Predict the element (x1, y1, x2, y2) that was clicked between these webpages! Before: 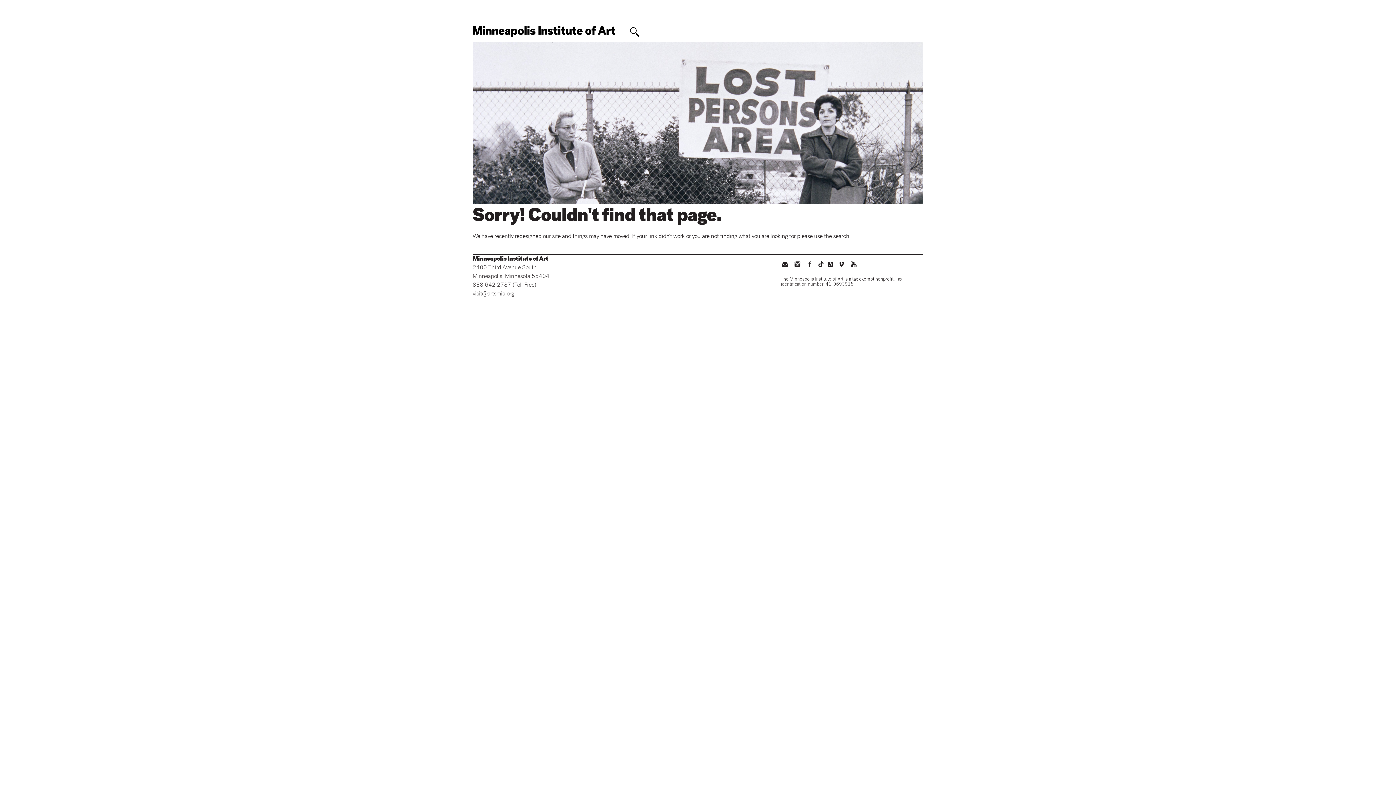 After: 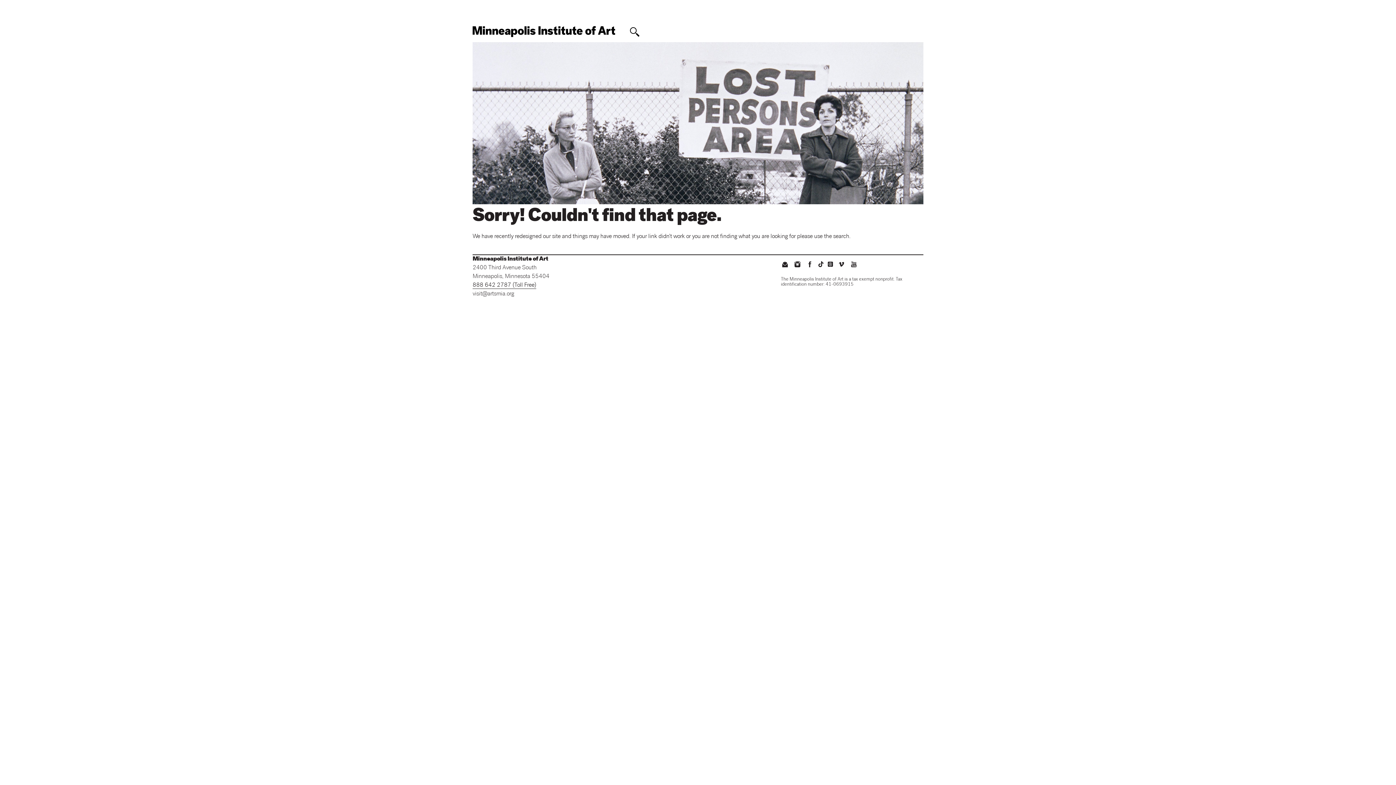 Action: bbox: (472, 282, 536, 289) label: 888 642 2787 (Toll Free)